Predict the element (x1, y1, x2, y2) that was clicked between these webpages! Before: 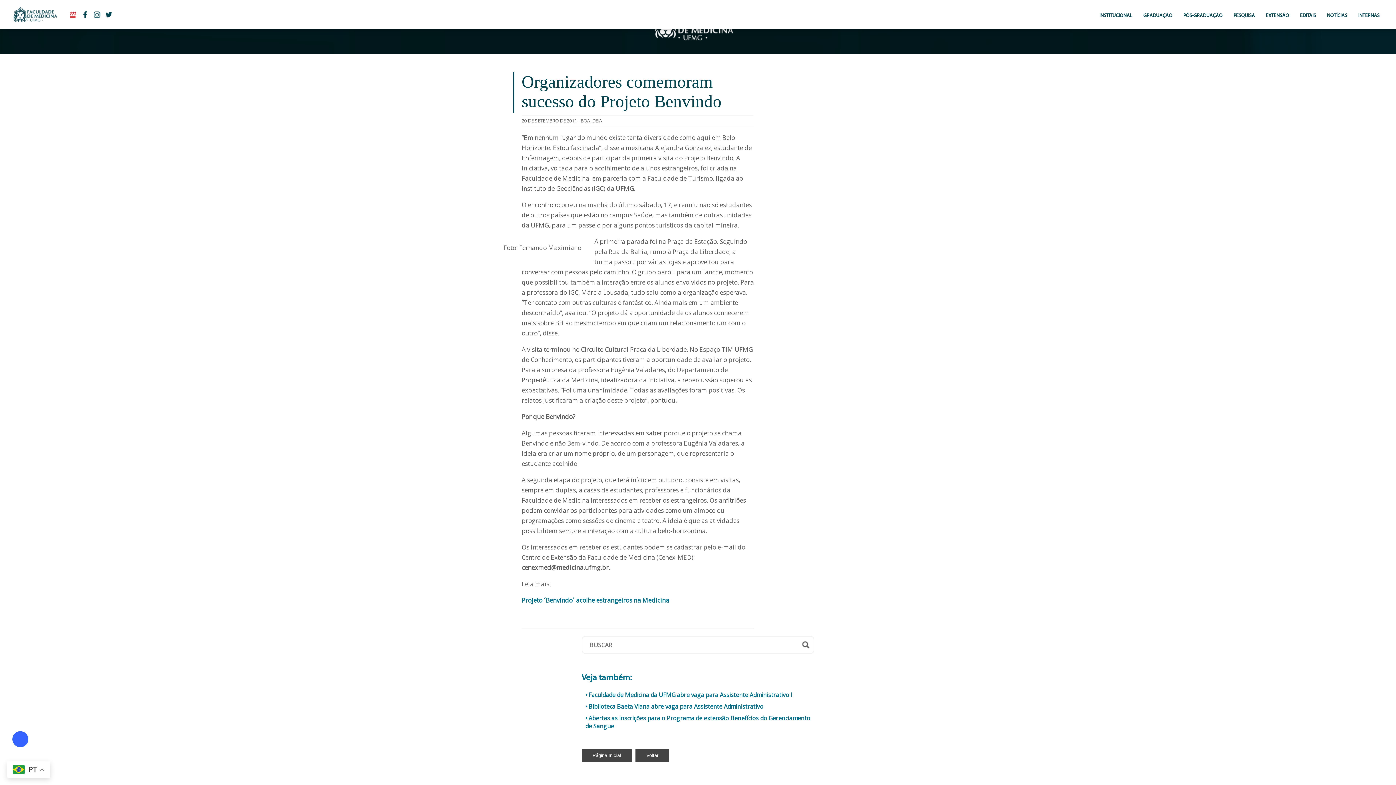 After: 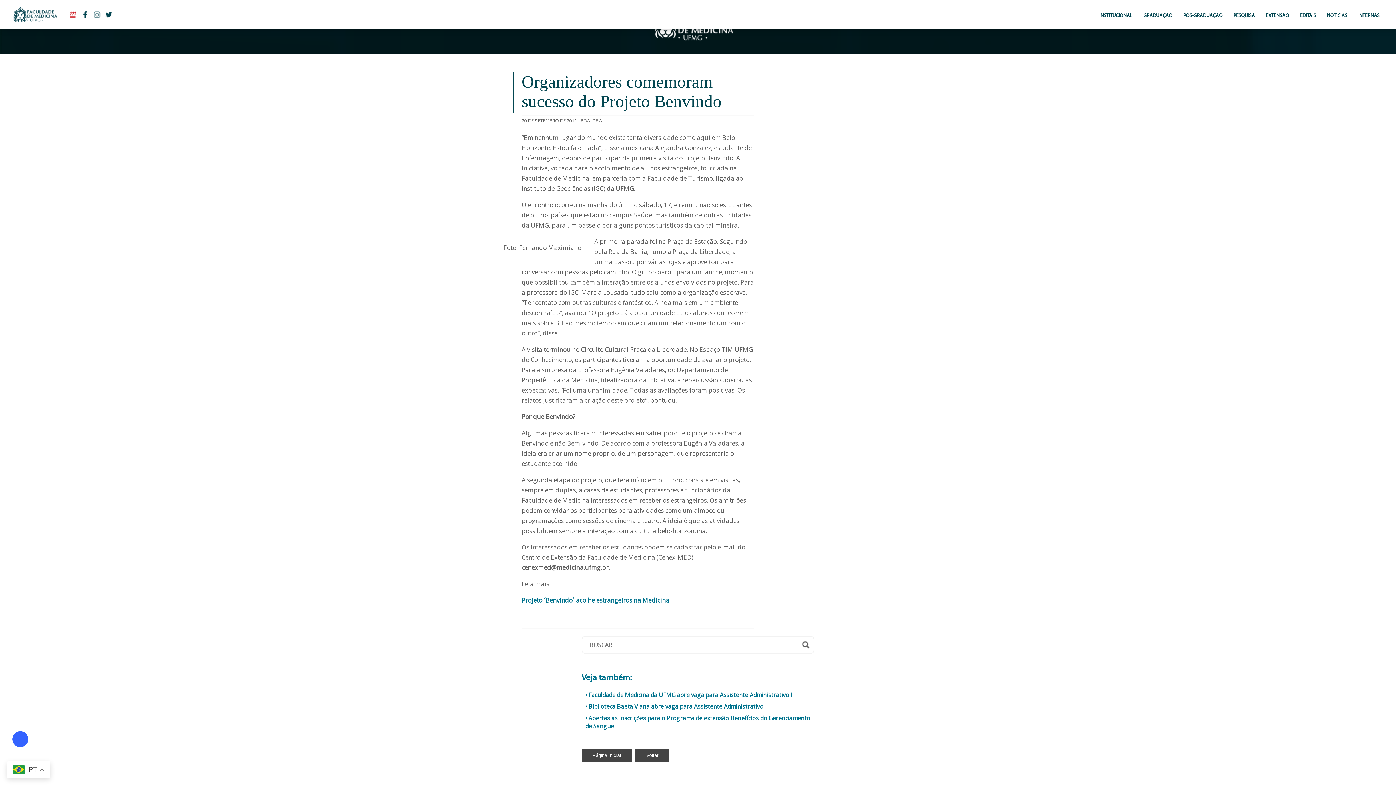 Action: label:   bbox: (91, 22, 103, 30)